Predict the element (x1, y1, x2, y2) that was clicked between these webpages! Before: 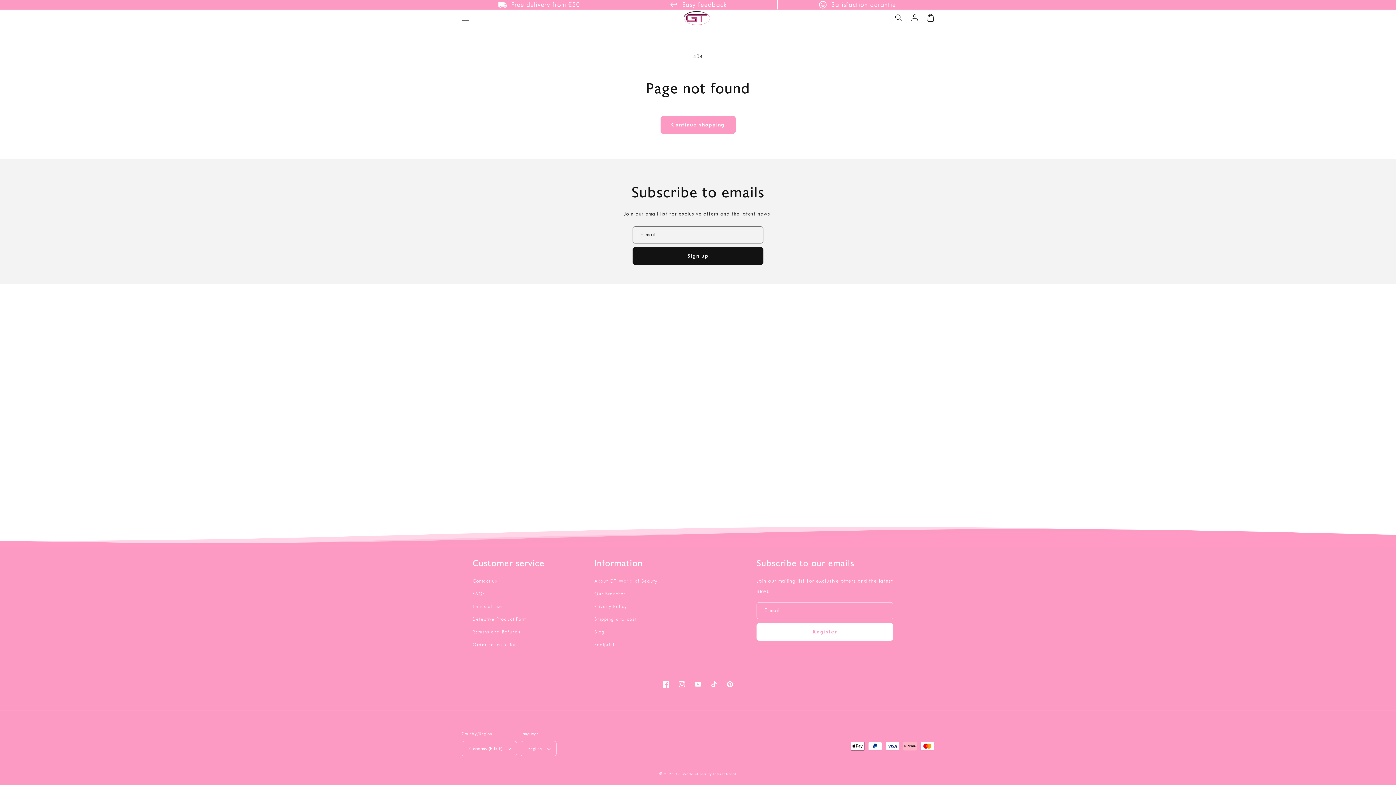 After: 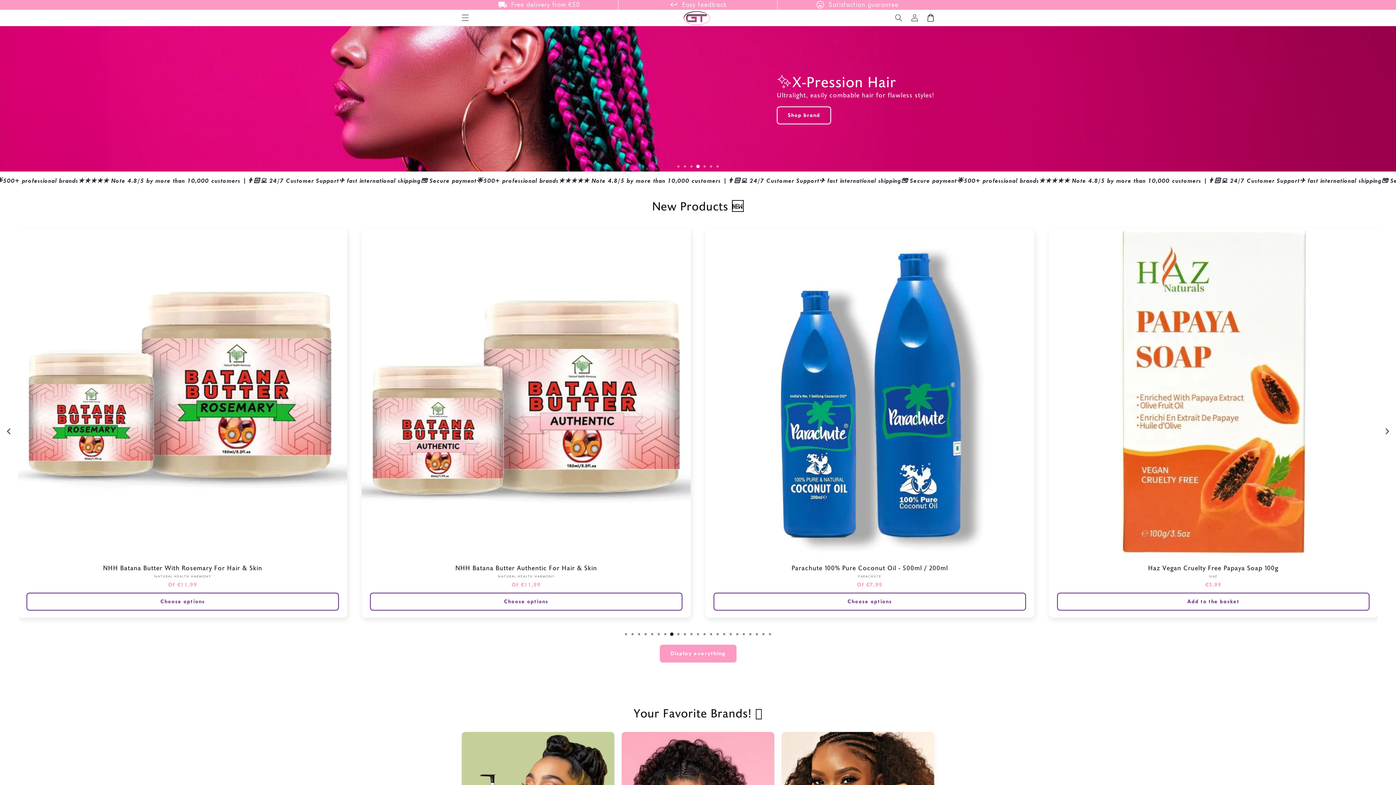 Action: bbox: (682, 10, 711, 25)